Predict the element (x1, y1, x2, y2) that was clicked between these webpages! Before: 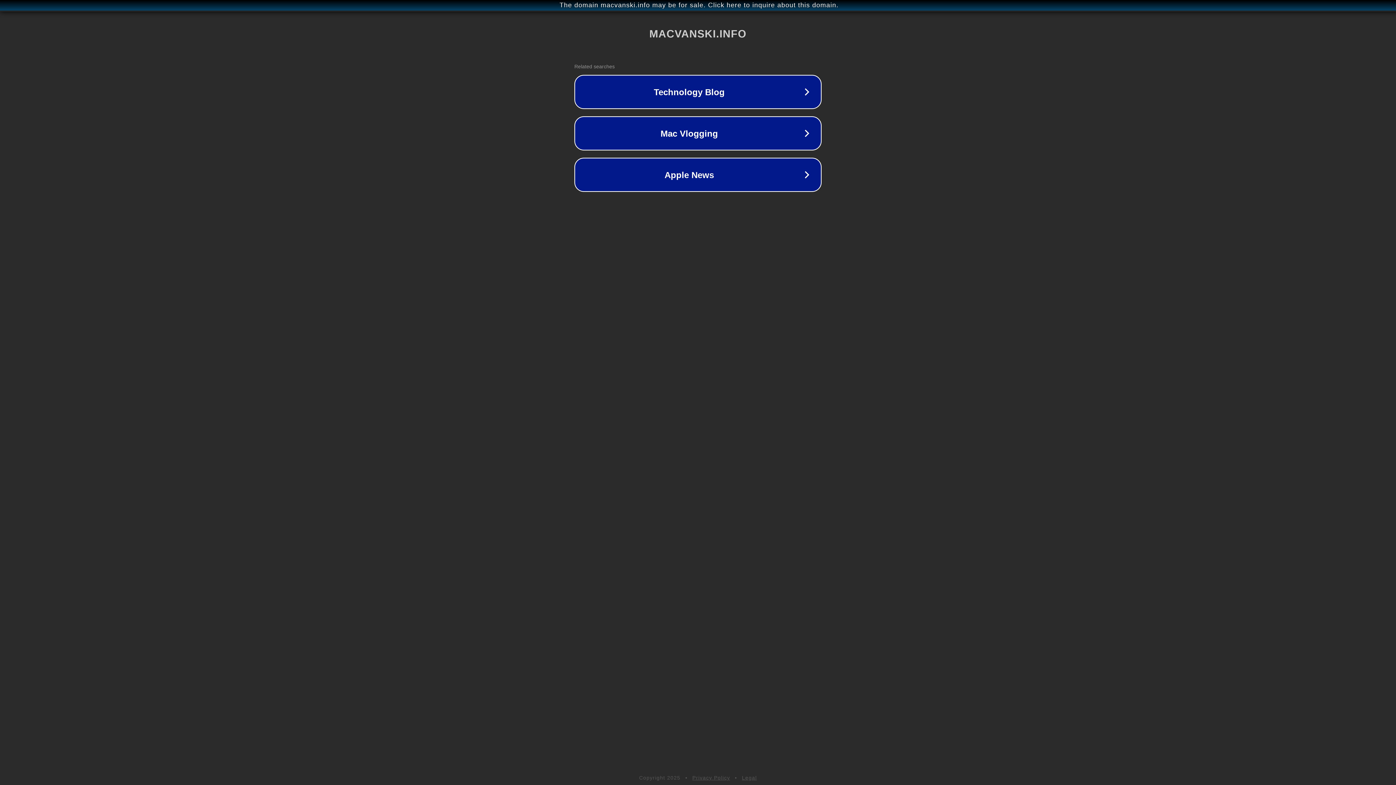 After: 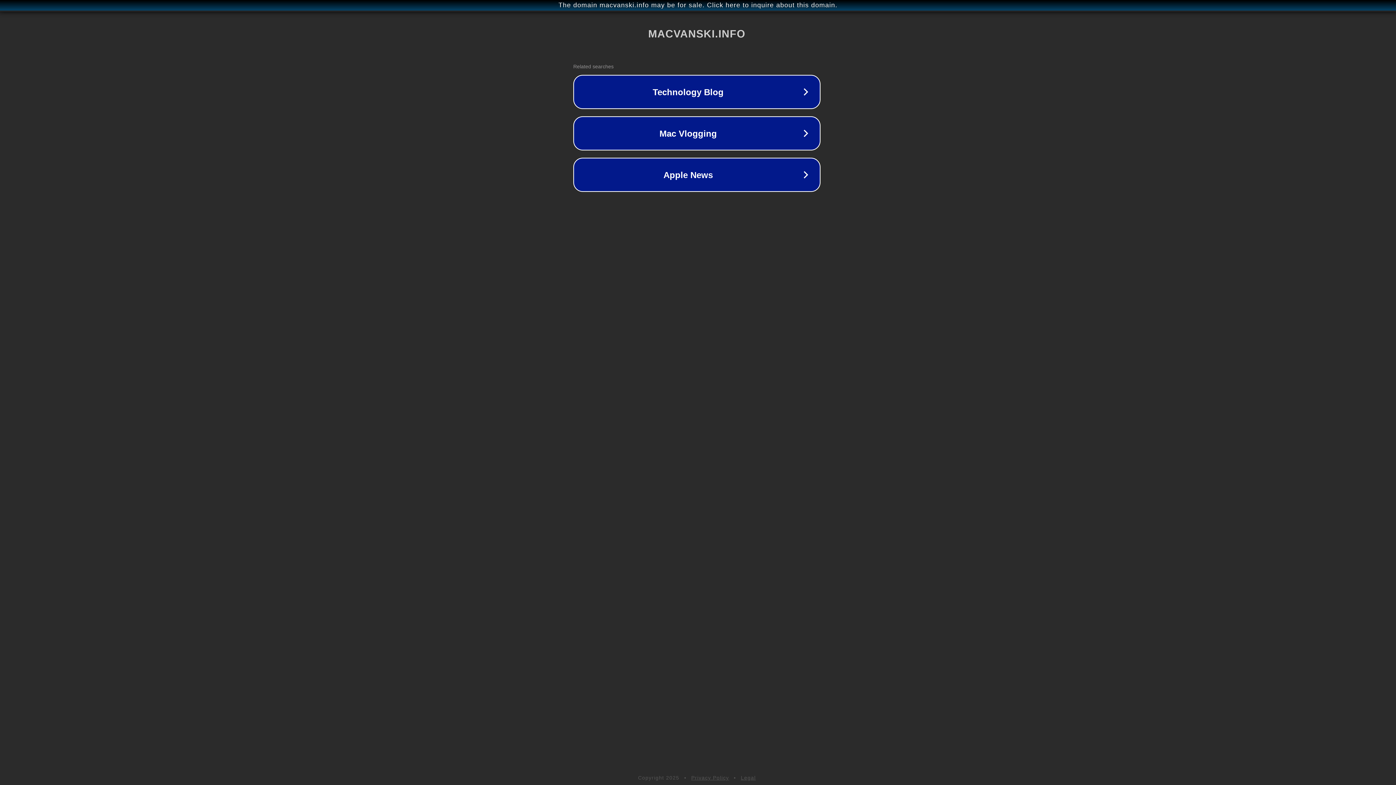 Action: label: The domain macvanski.info may be for sale. Click here to inquire about this domain. bbox: (1, 1, 1397, 9)